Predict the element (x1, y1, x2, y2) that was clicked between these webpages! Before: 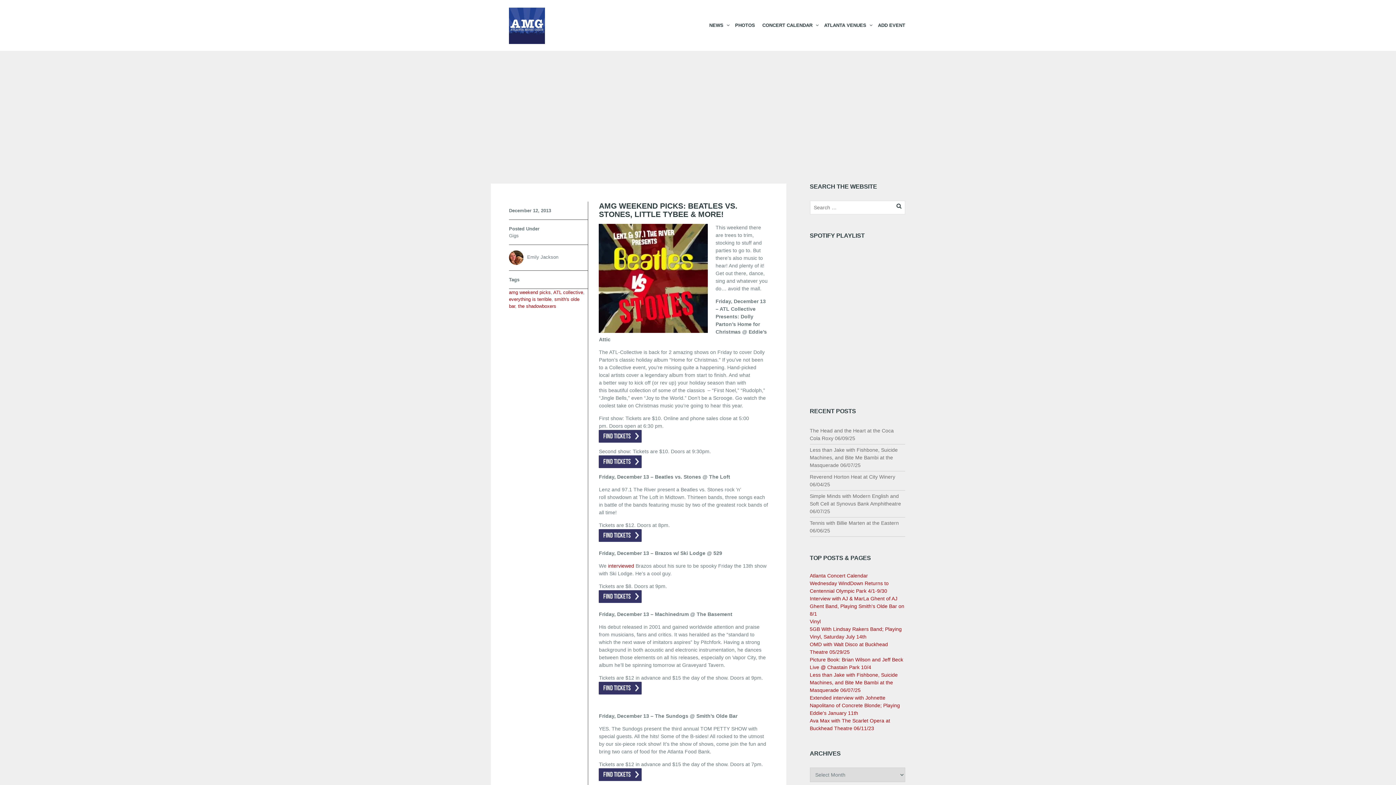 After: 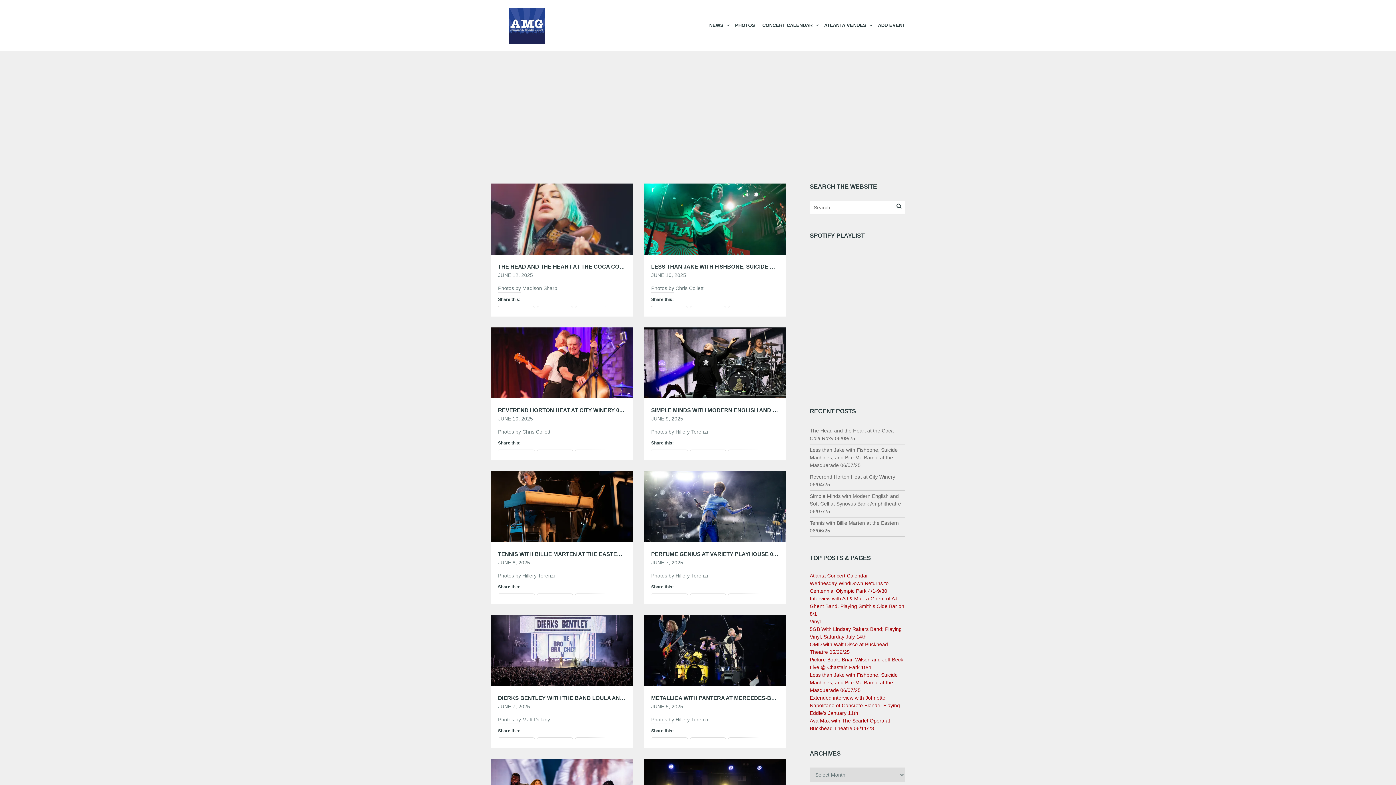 Action: bbox: (705, 18, 731, 32) label: NEWS